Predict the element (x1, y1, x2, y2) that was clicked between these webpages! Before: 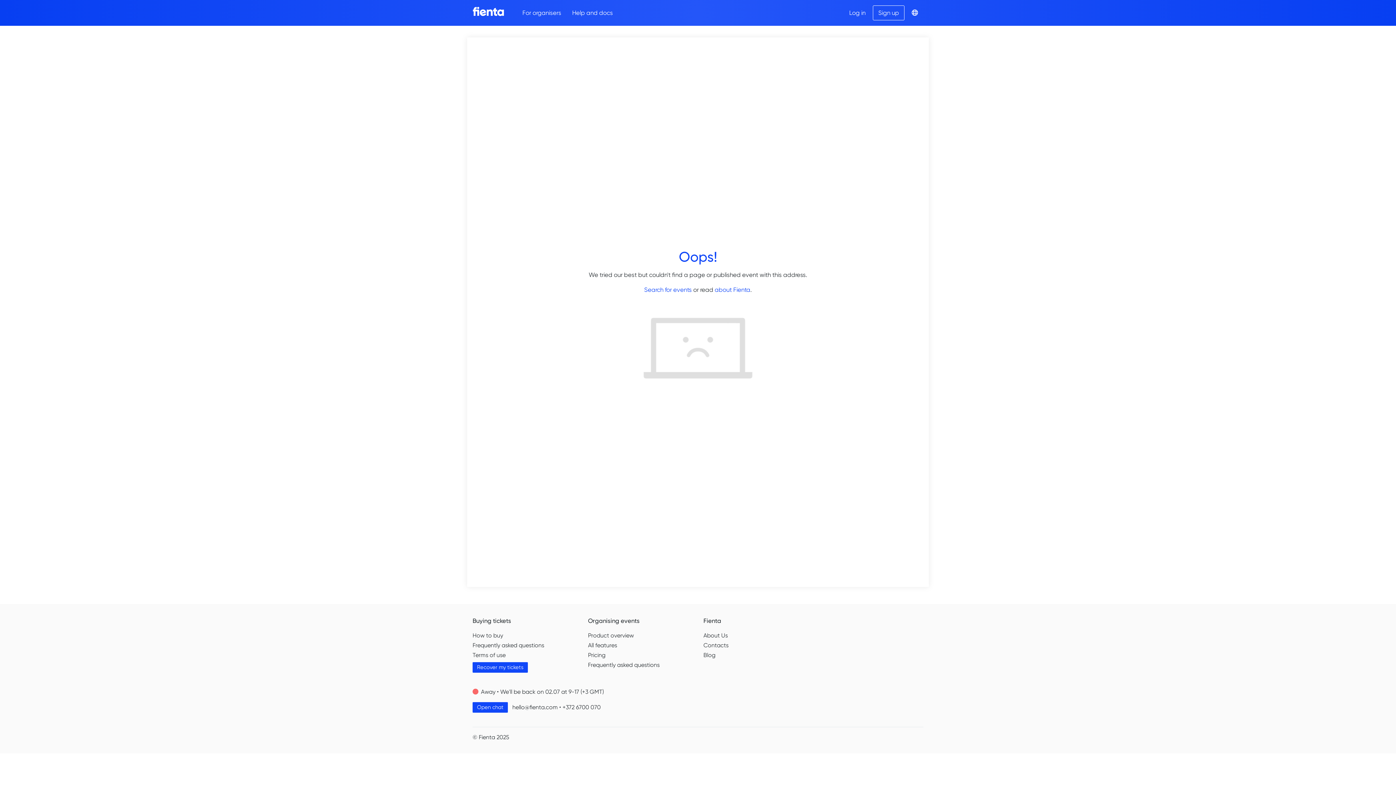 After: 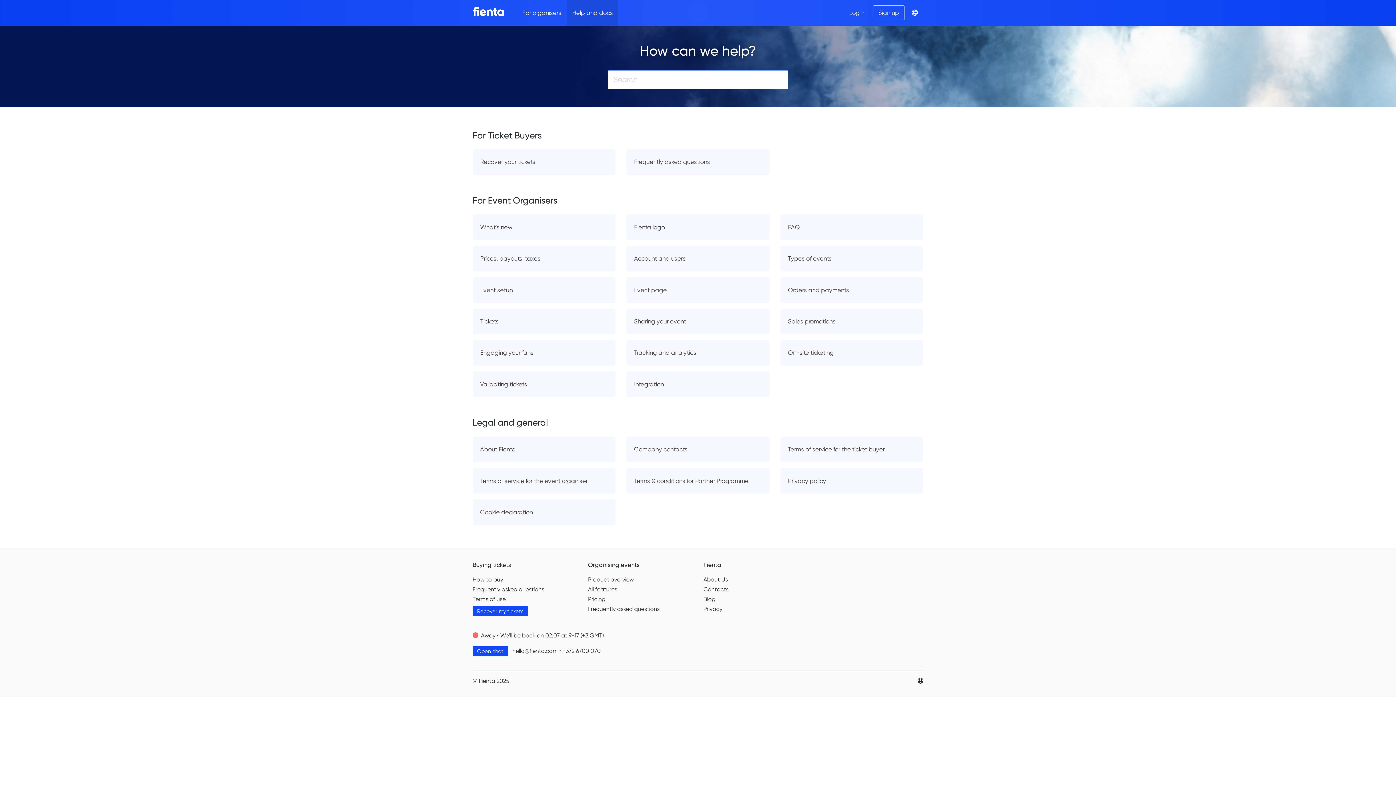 Action: bbox: (566, 0, 618, 25) label: Help and docs